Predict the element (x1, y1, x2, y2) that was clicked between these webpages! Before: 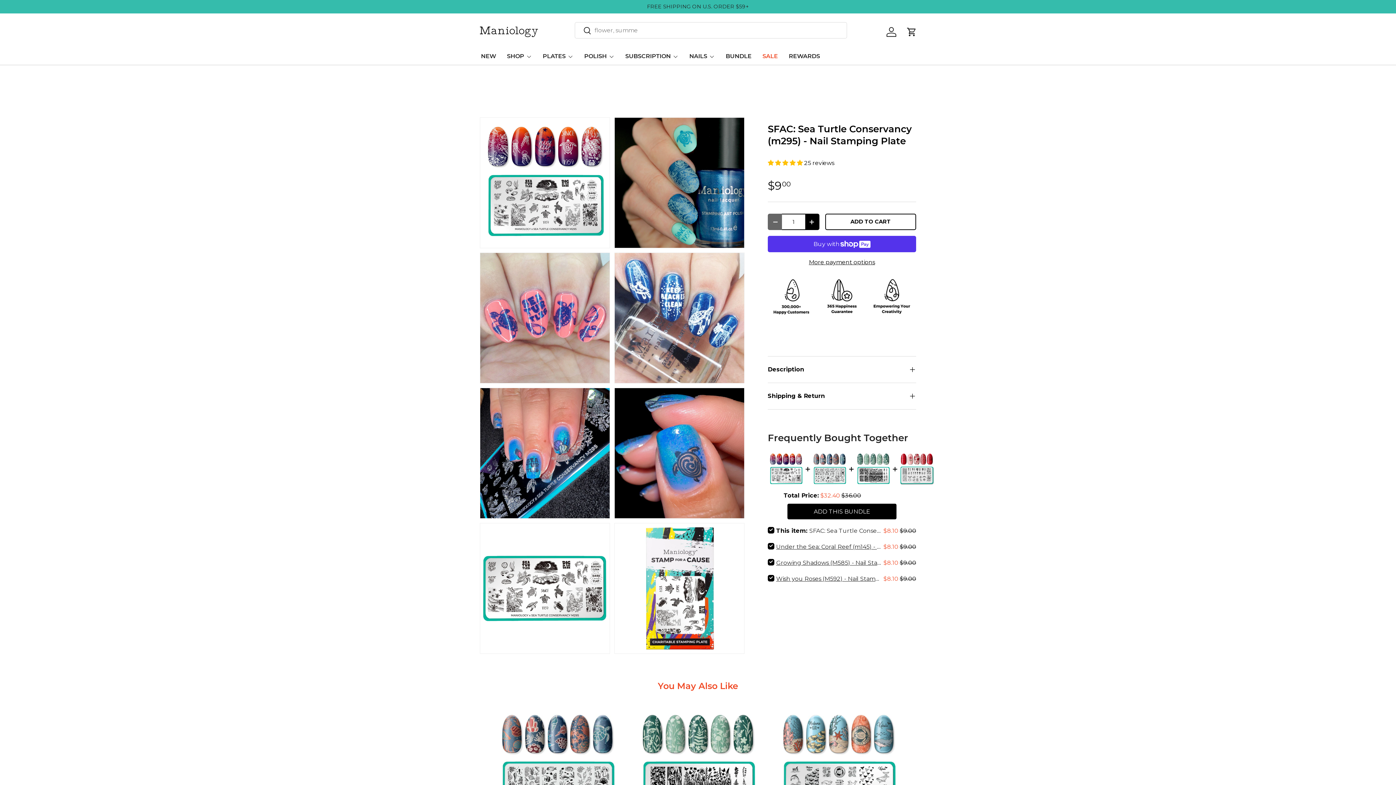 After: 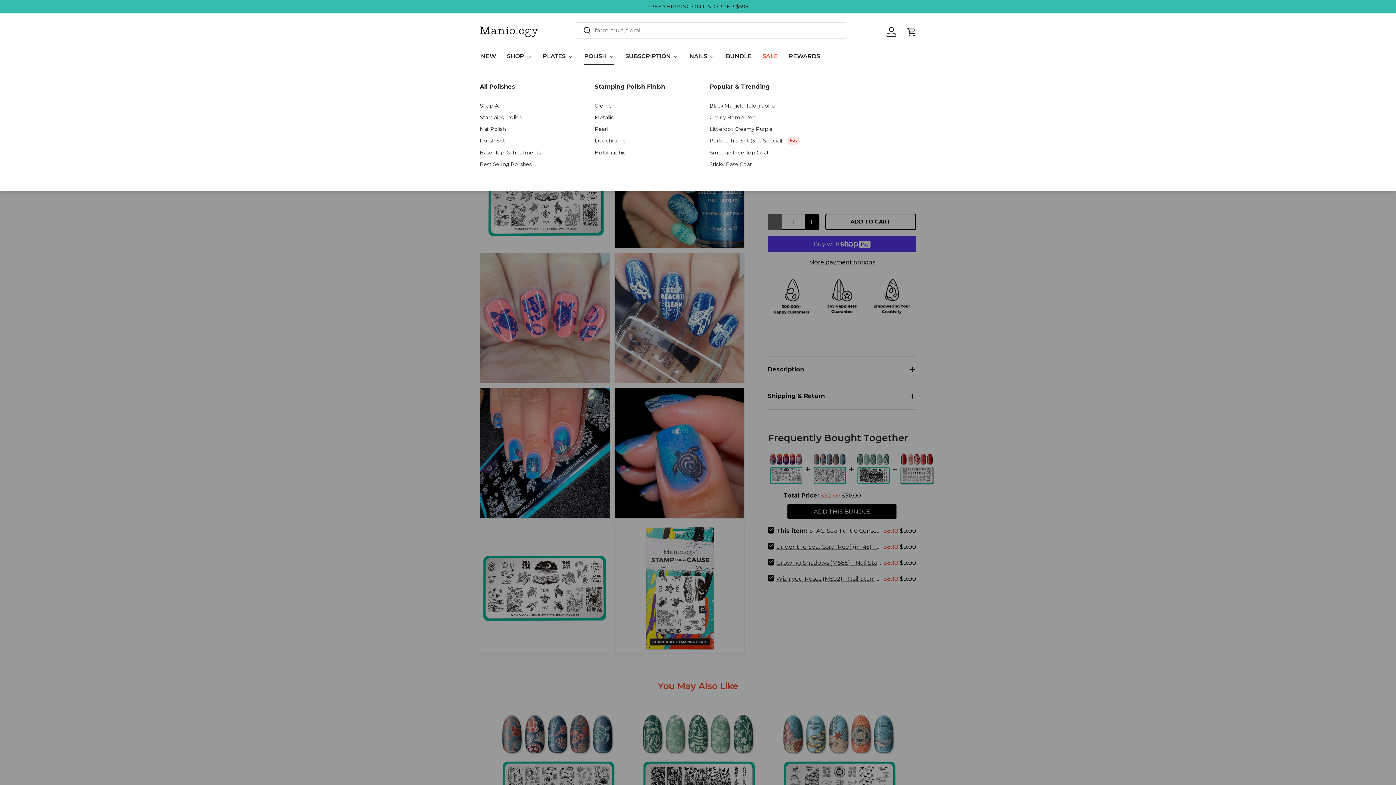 Action: bbox: (584, 47, 614, 65) label: POLISH